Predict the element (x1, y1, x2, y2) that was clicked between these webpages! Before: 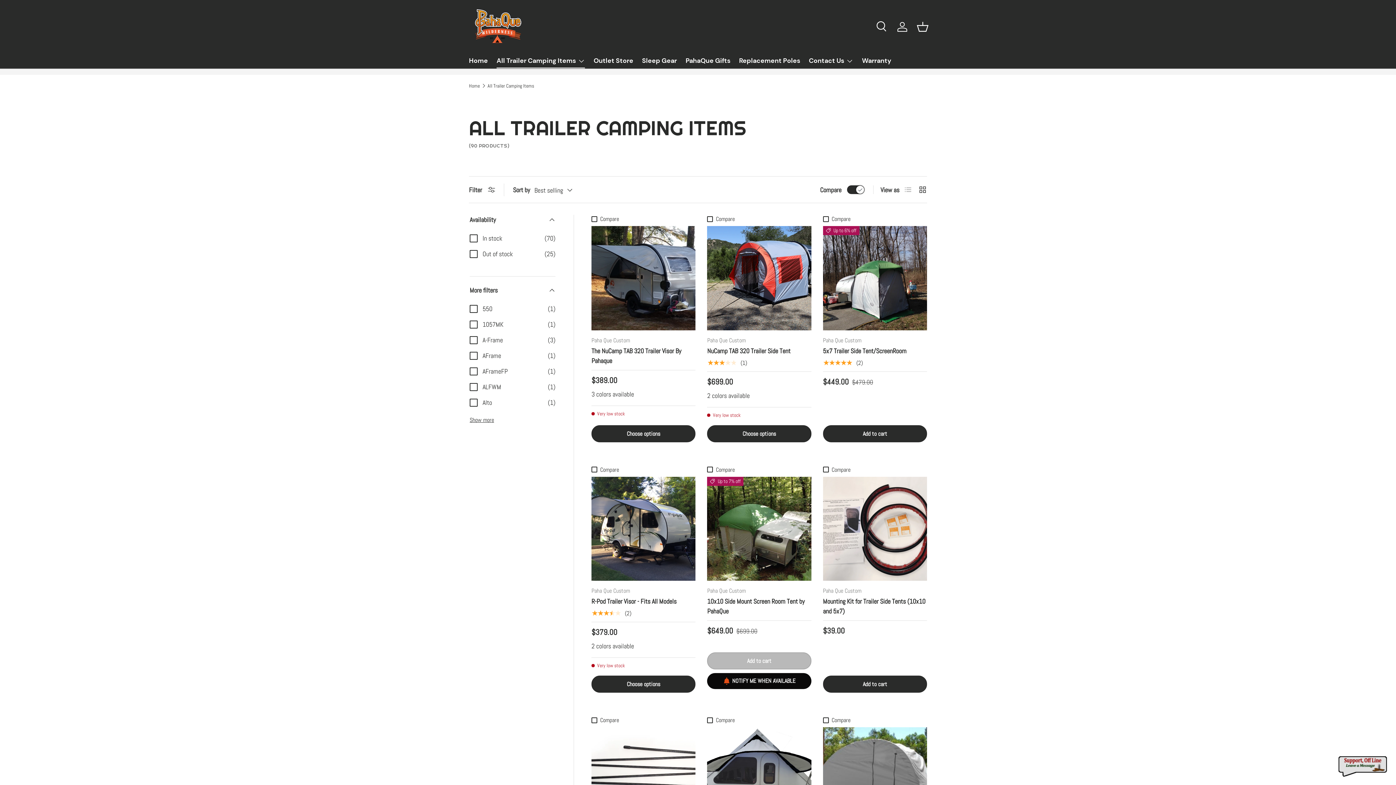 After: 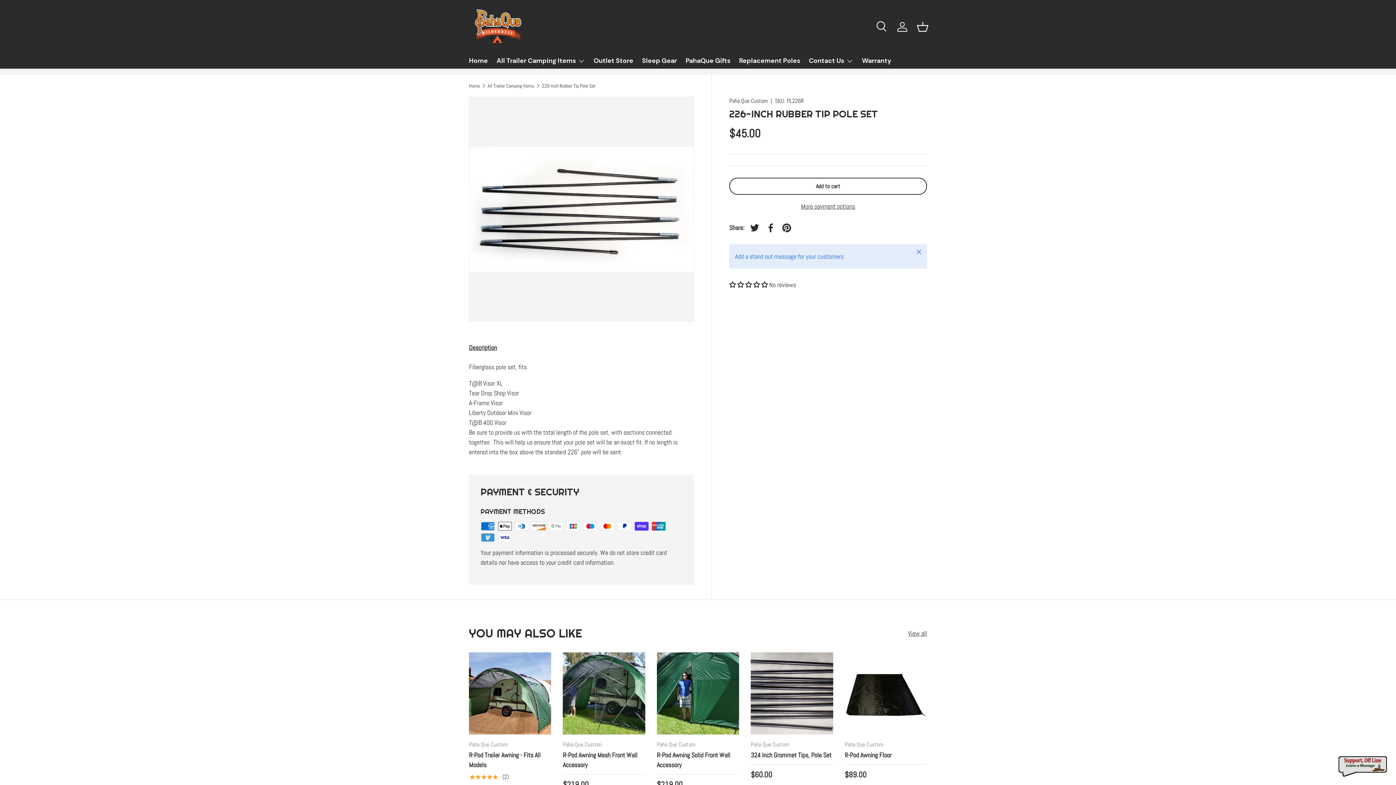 Action: label: 226-Inch Rubber Tip Pole Set bbox: (591, 727, 695, 831)